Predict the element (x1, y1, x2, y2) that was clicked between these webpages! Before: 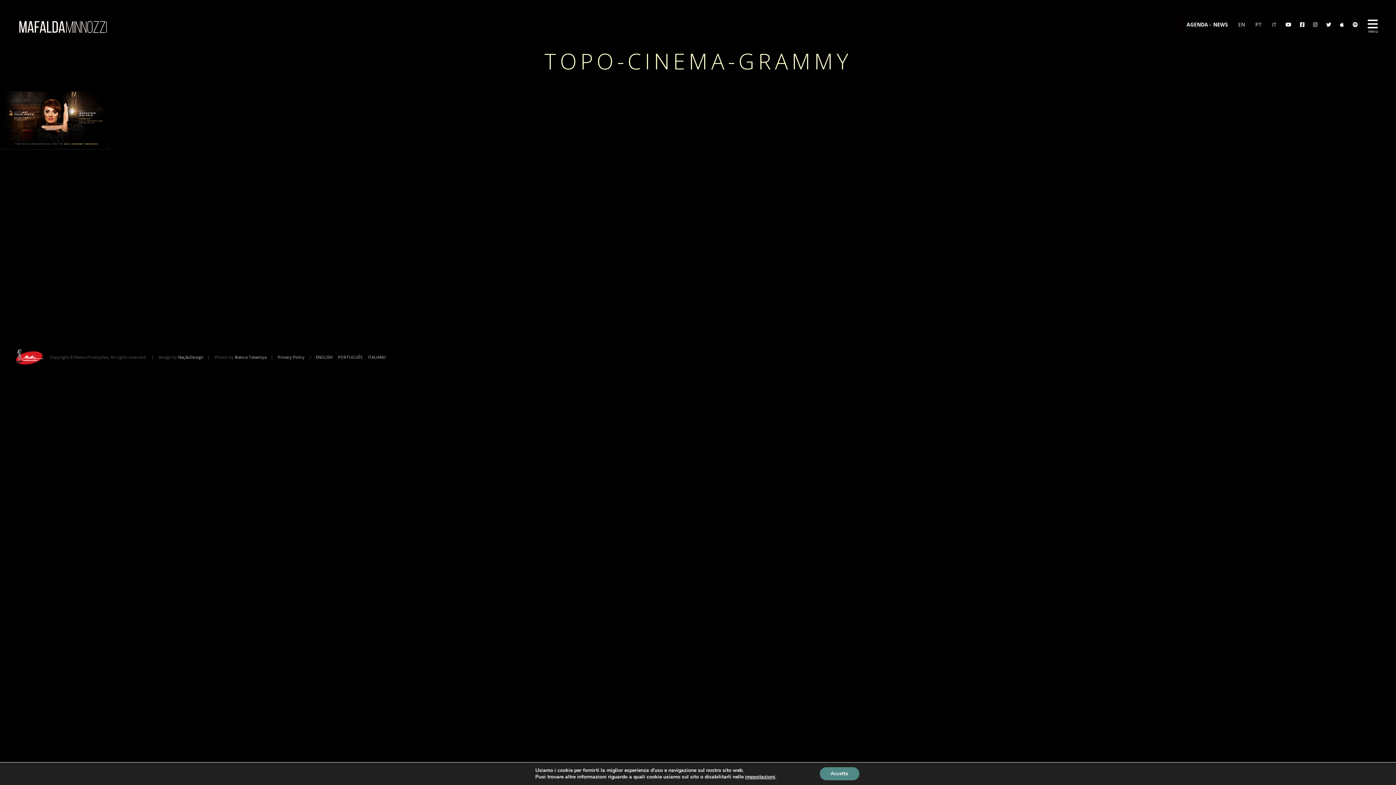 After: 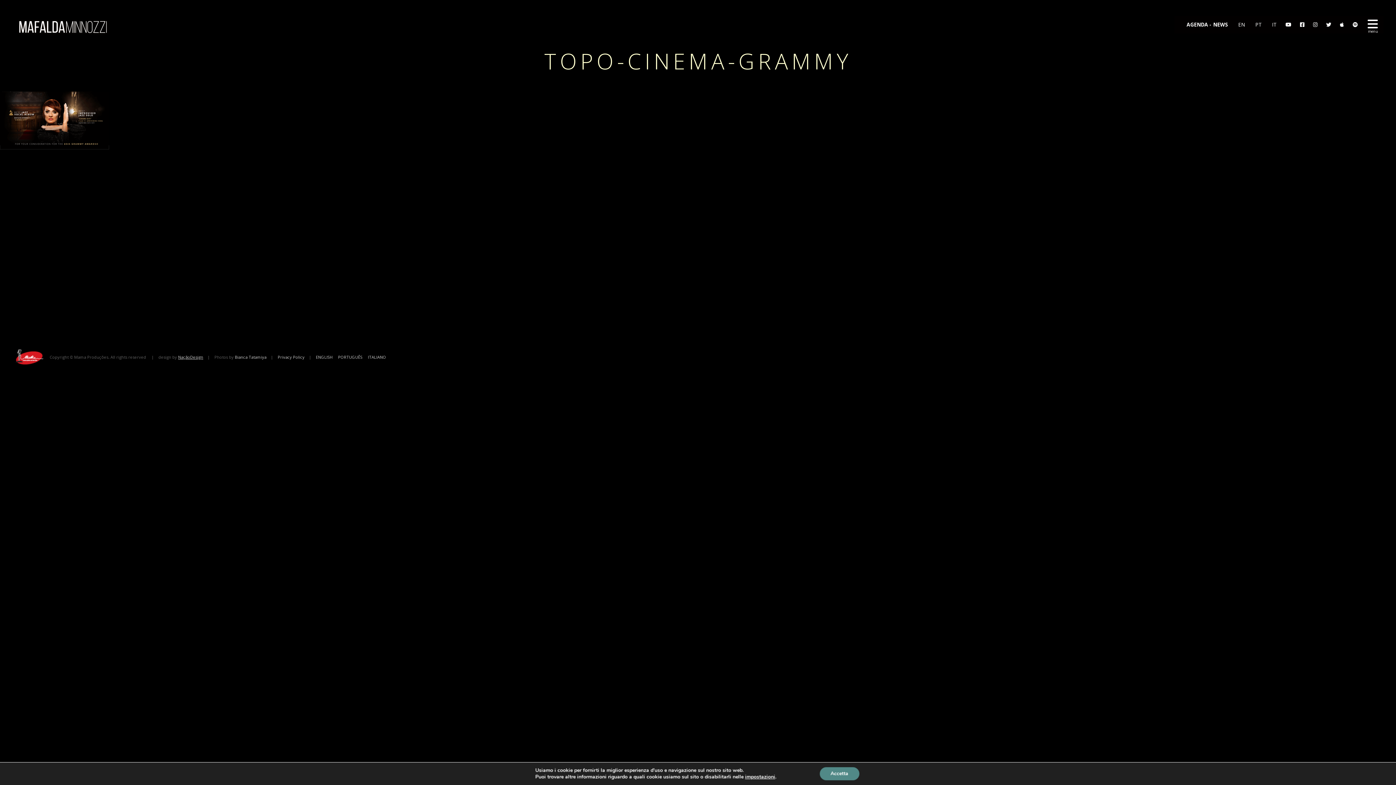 Action: bbox: (178, 354, 203, 360) label: NaçãoDesign